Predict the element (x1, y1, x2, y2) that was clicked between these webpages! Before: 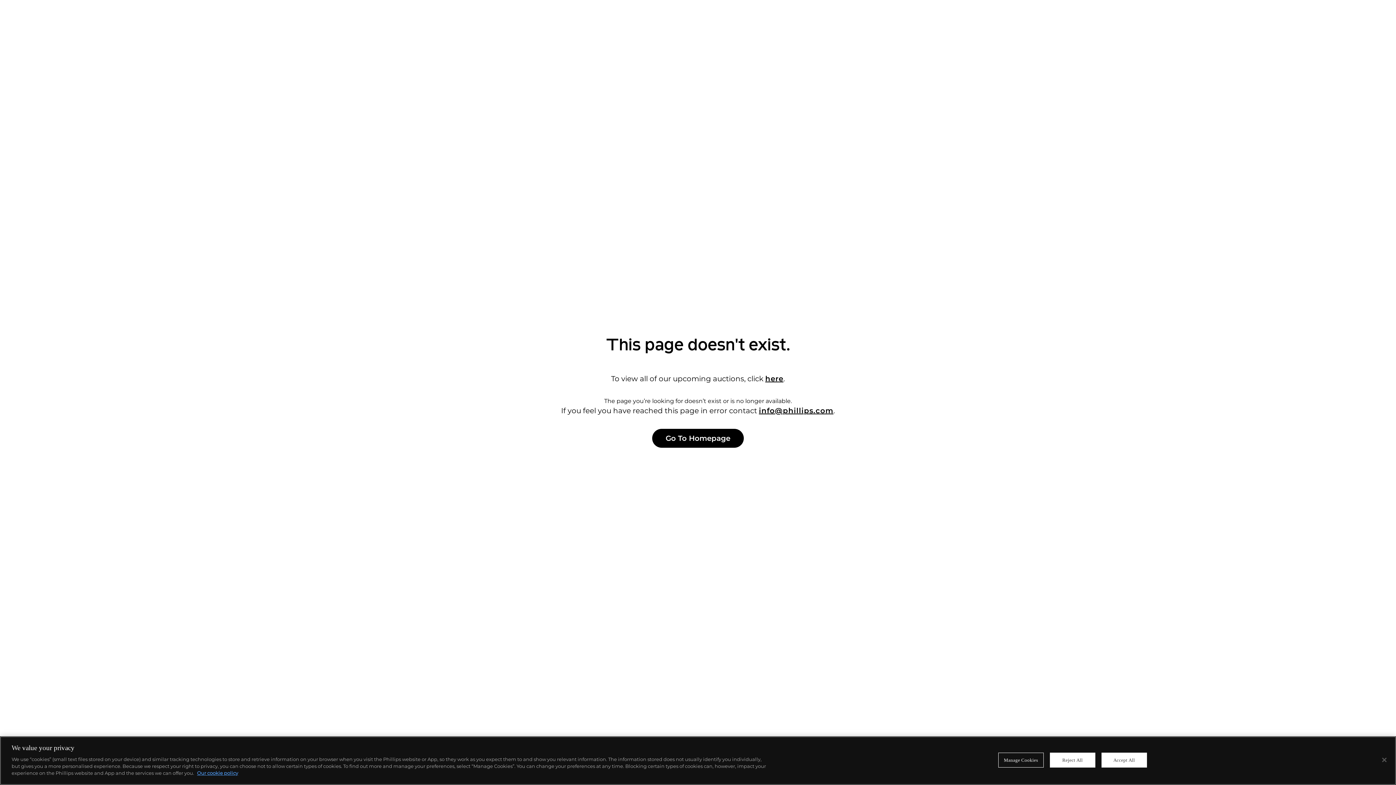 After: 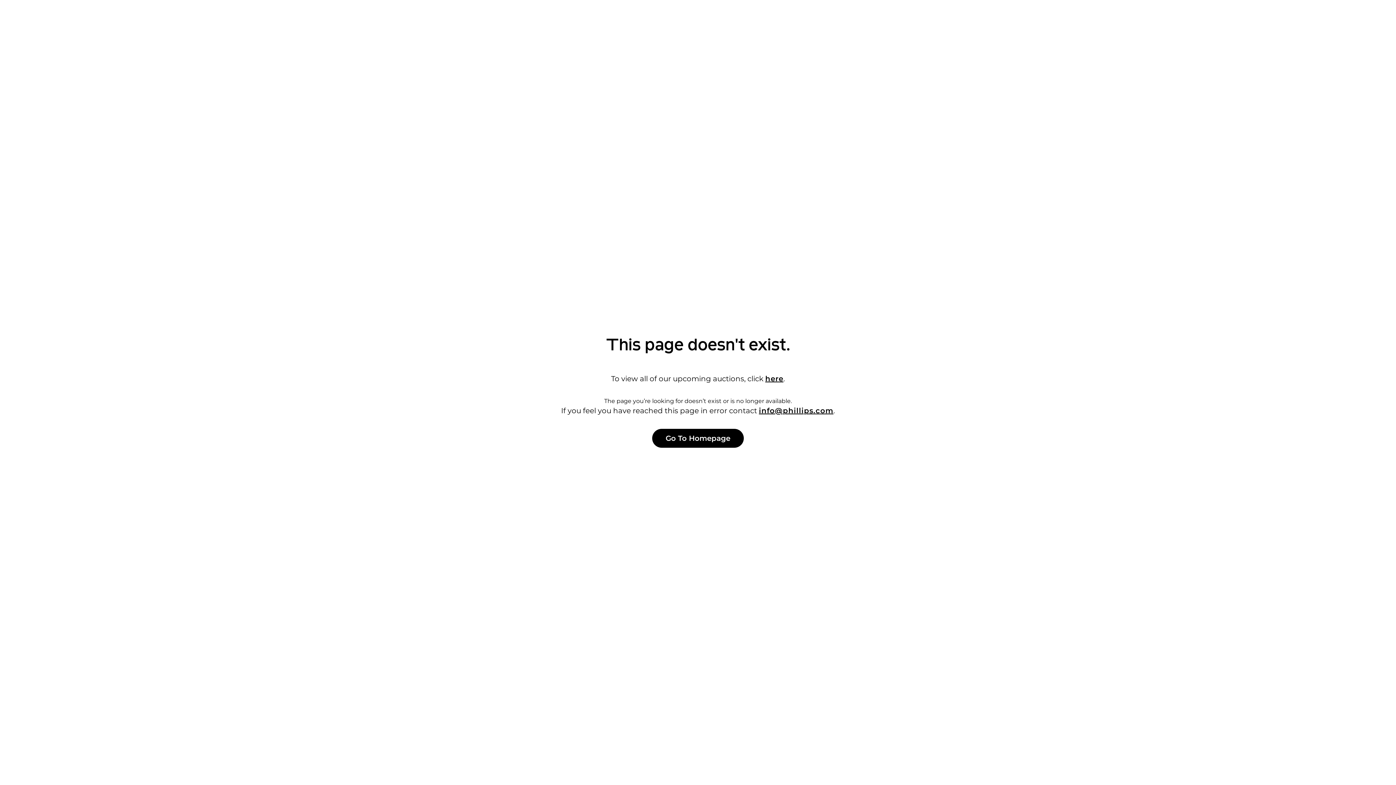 Action: label: Reject All bbox: (1050, 753, 1095, 768)